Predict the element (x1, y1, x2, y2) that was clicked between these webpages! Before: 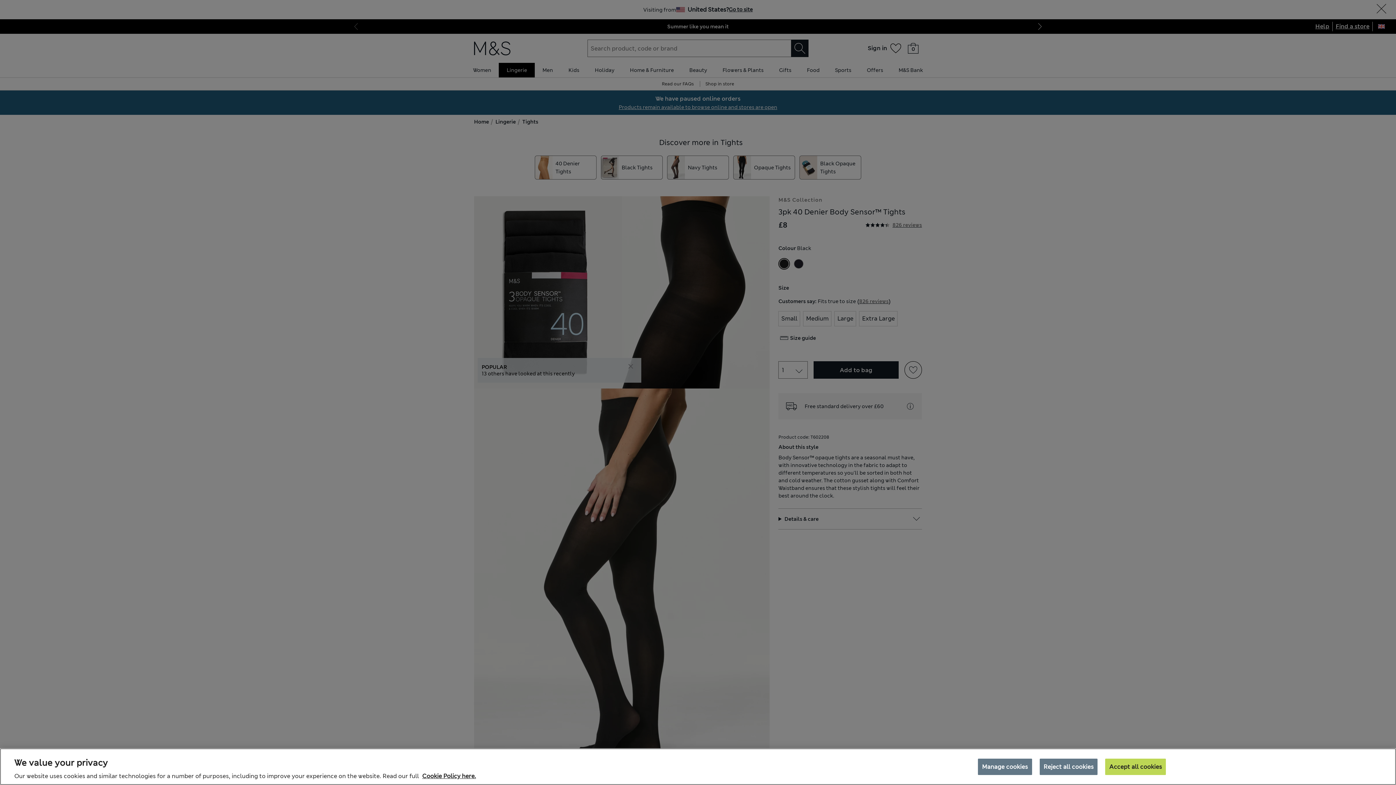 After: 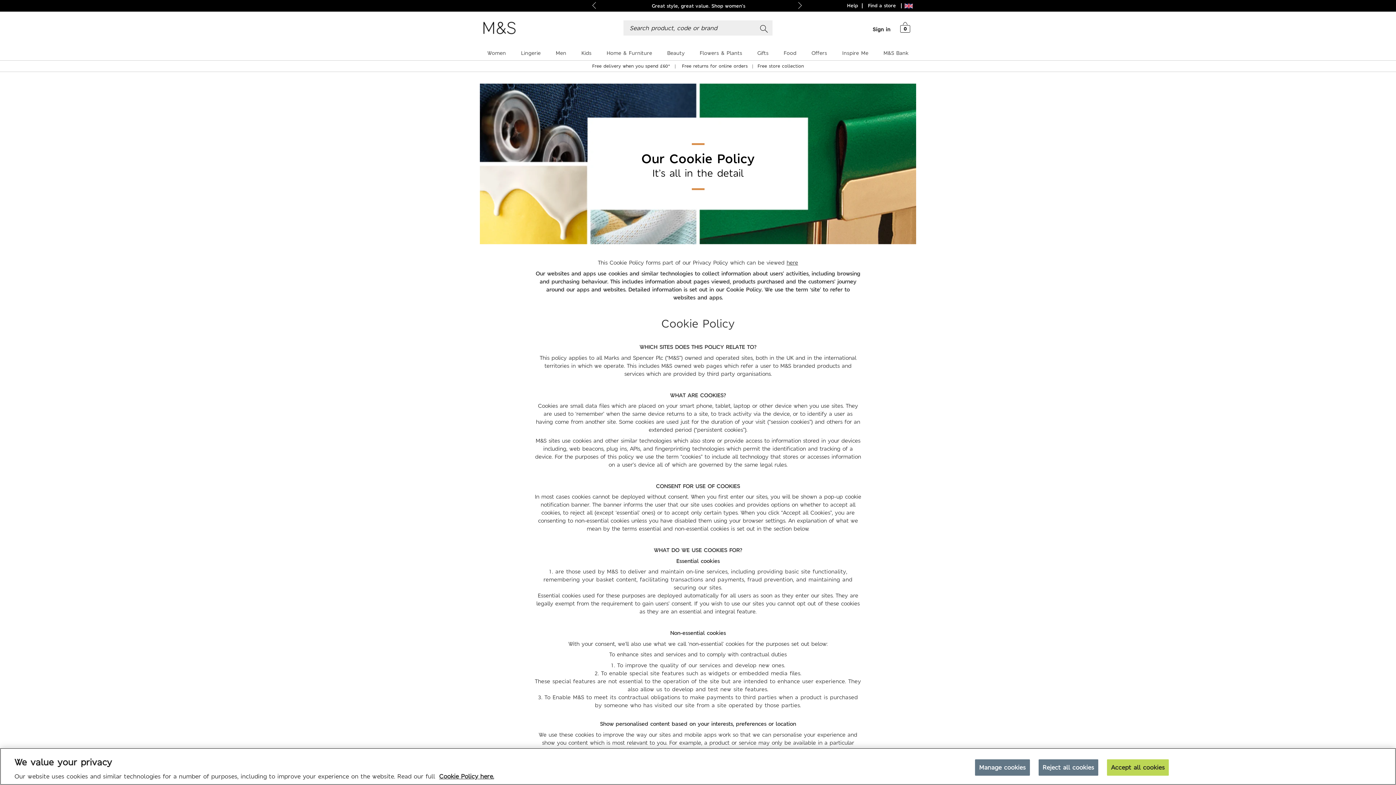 Action: label: More information about your privacy, opens in a new tab bbox: (422, 772, 476, 780)